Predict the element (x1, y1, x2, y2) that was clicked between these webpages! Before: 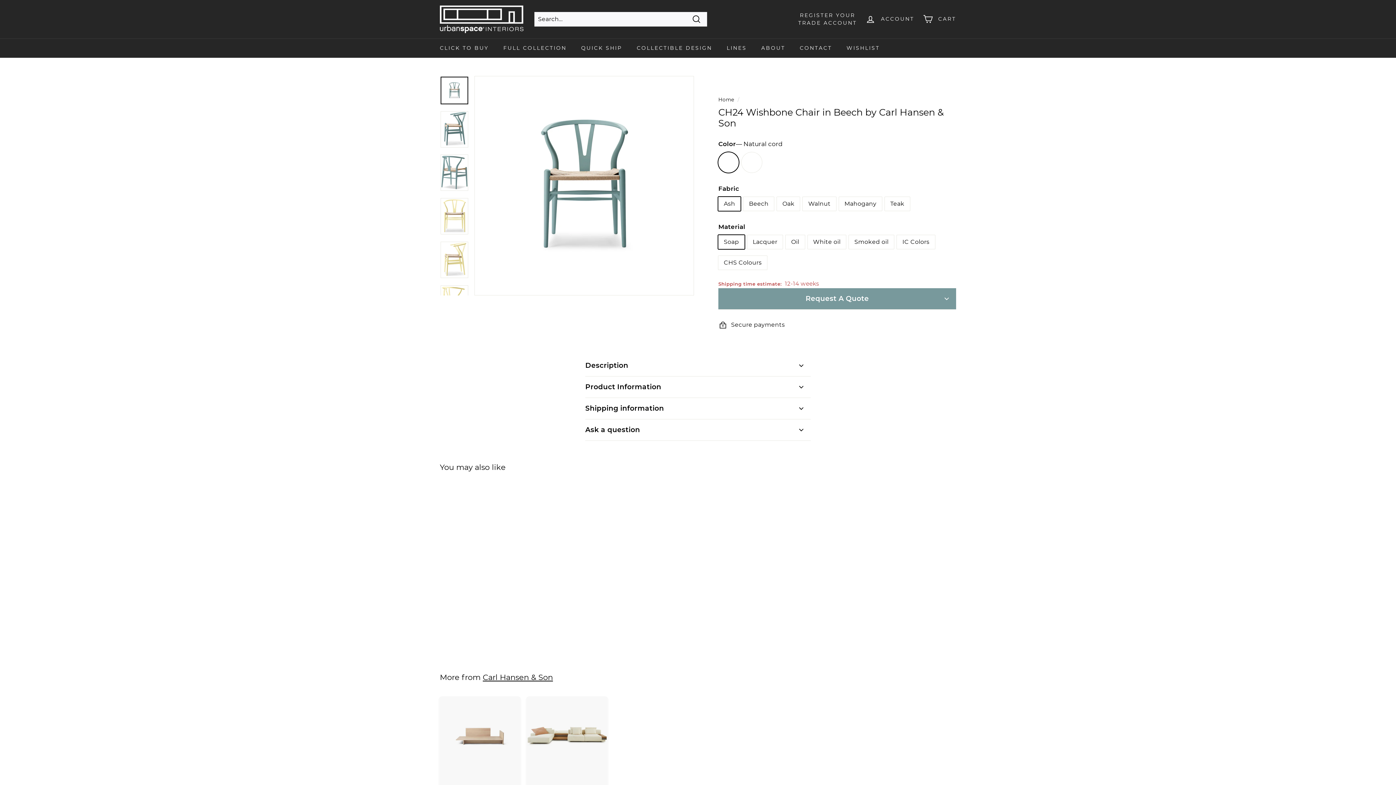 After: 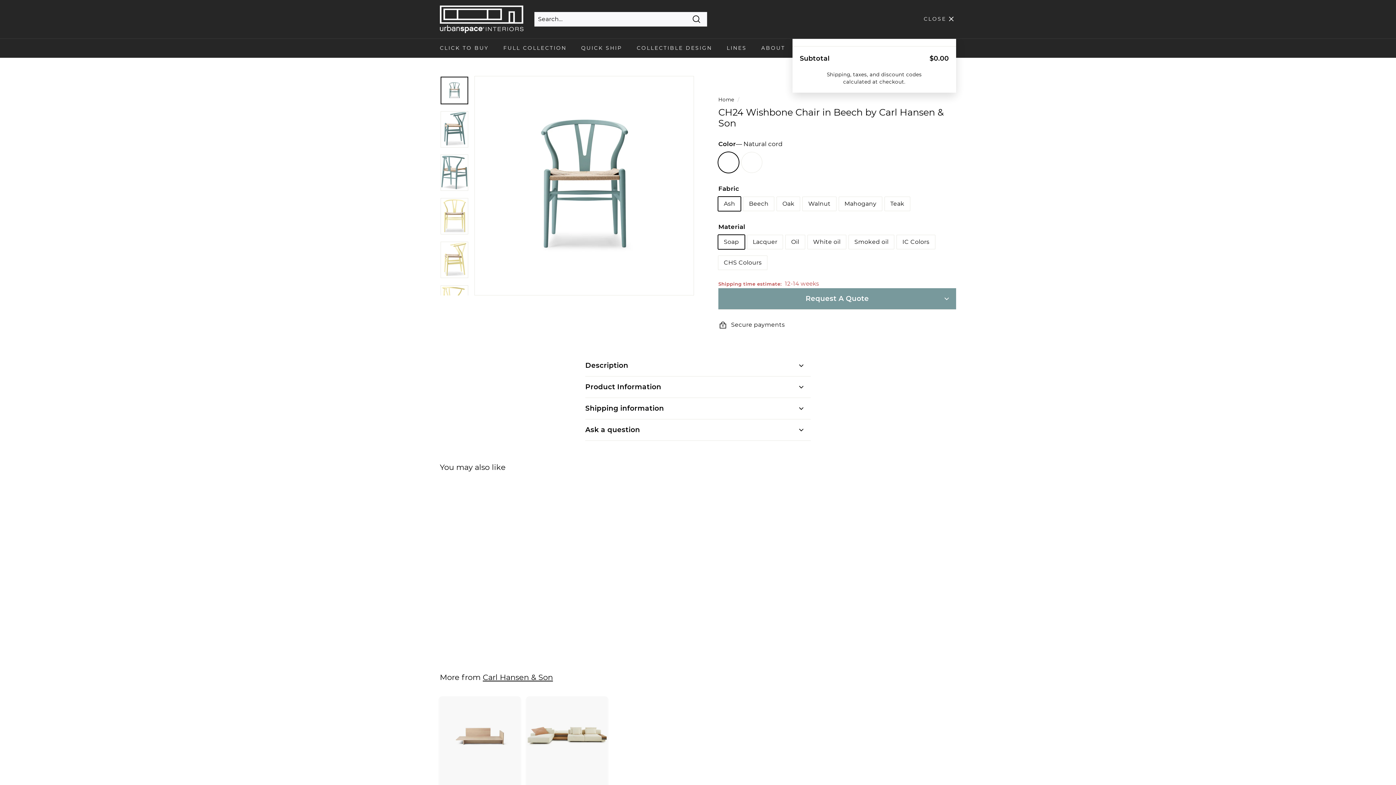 Action: label: CART bbox: (918, 8, 960, 29)